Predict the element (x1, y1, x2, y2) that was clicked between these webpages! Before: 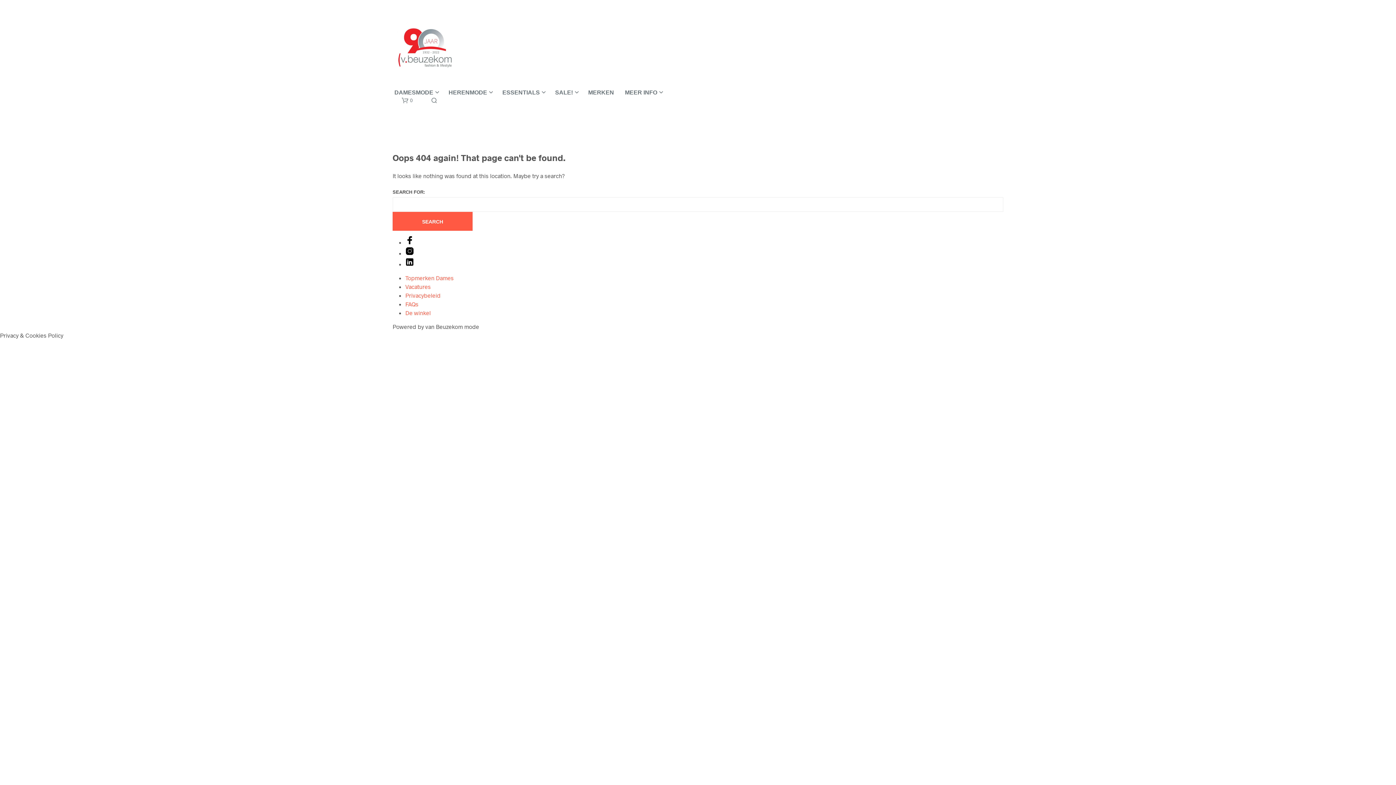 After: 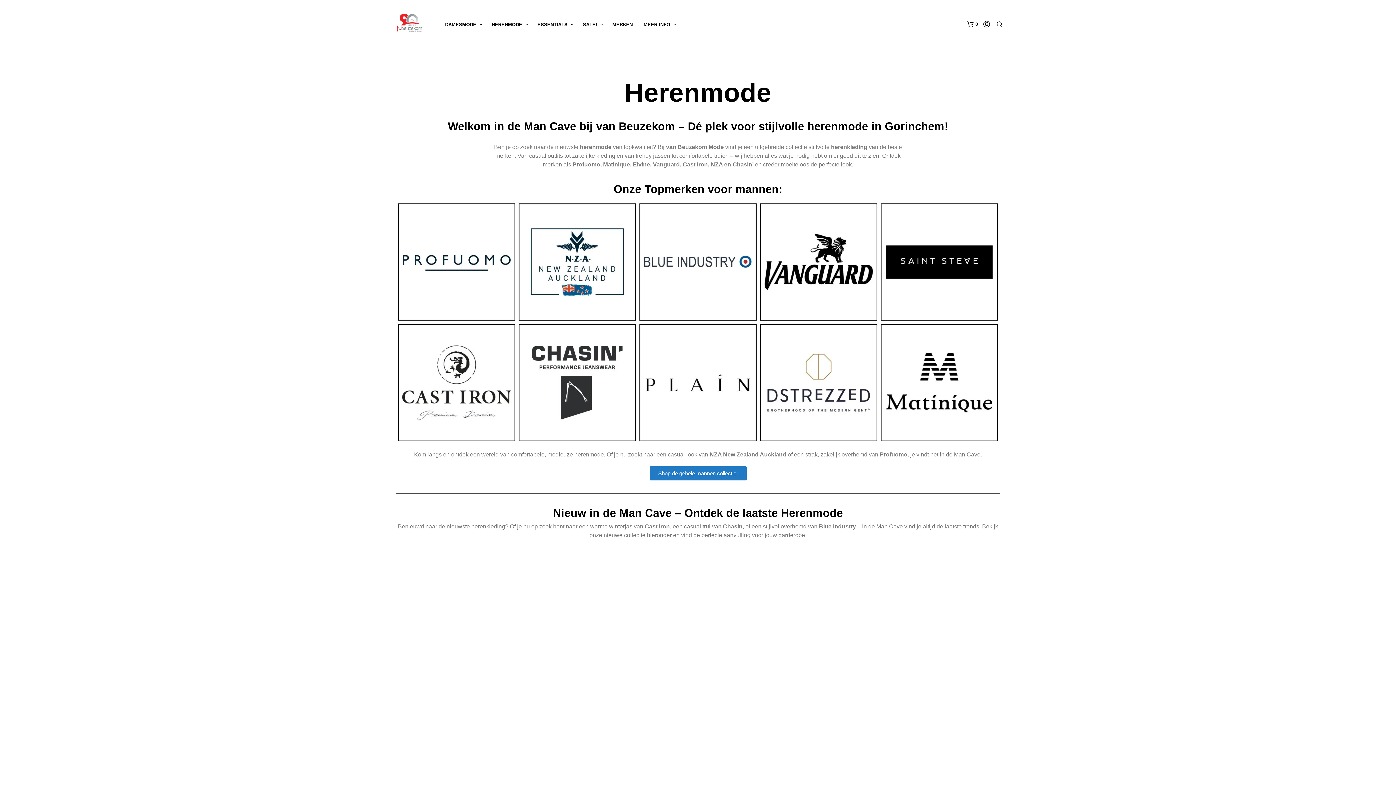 Action: bbox: (443, 88, 492, 97) label: HERENMODE